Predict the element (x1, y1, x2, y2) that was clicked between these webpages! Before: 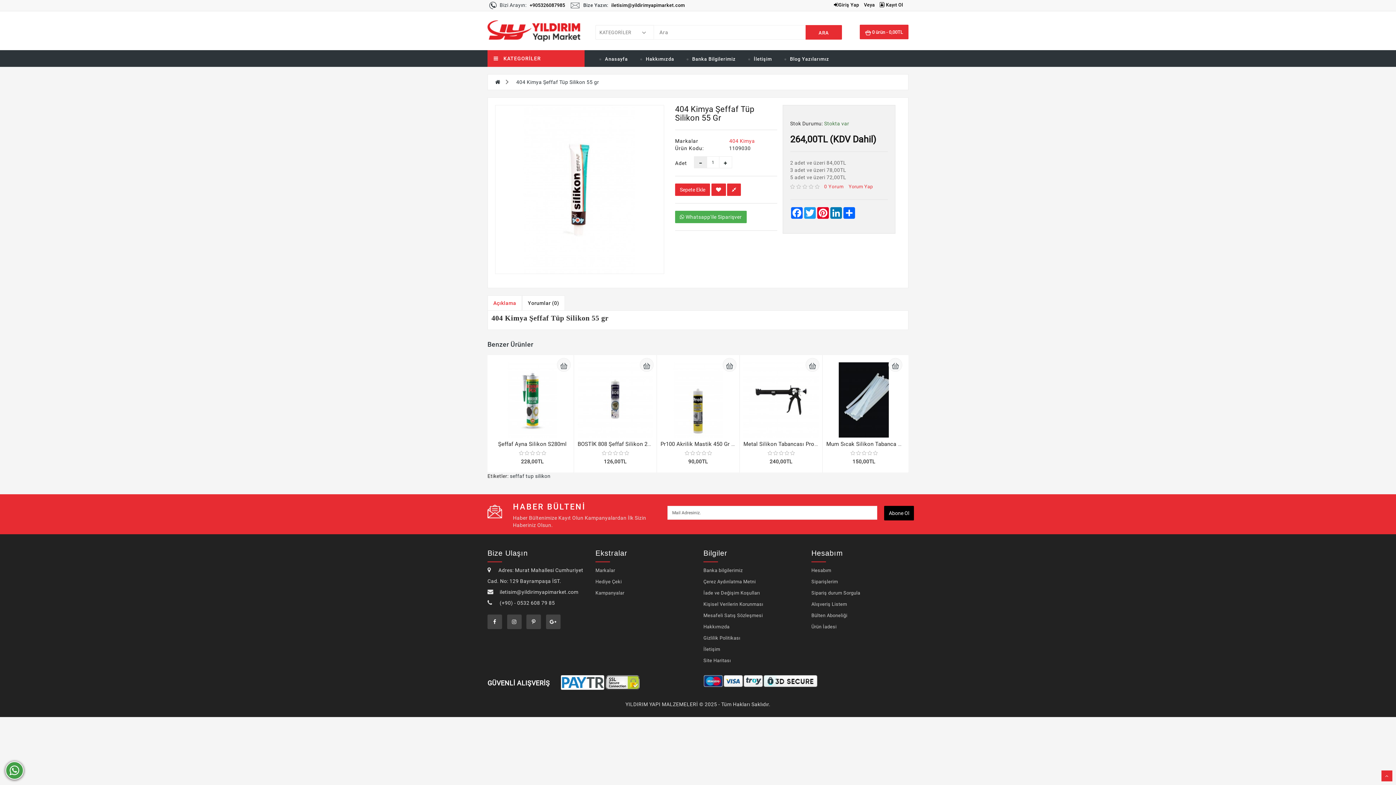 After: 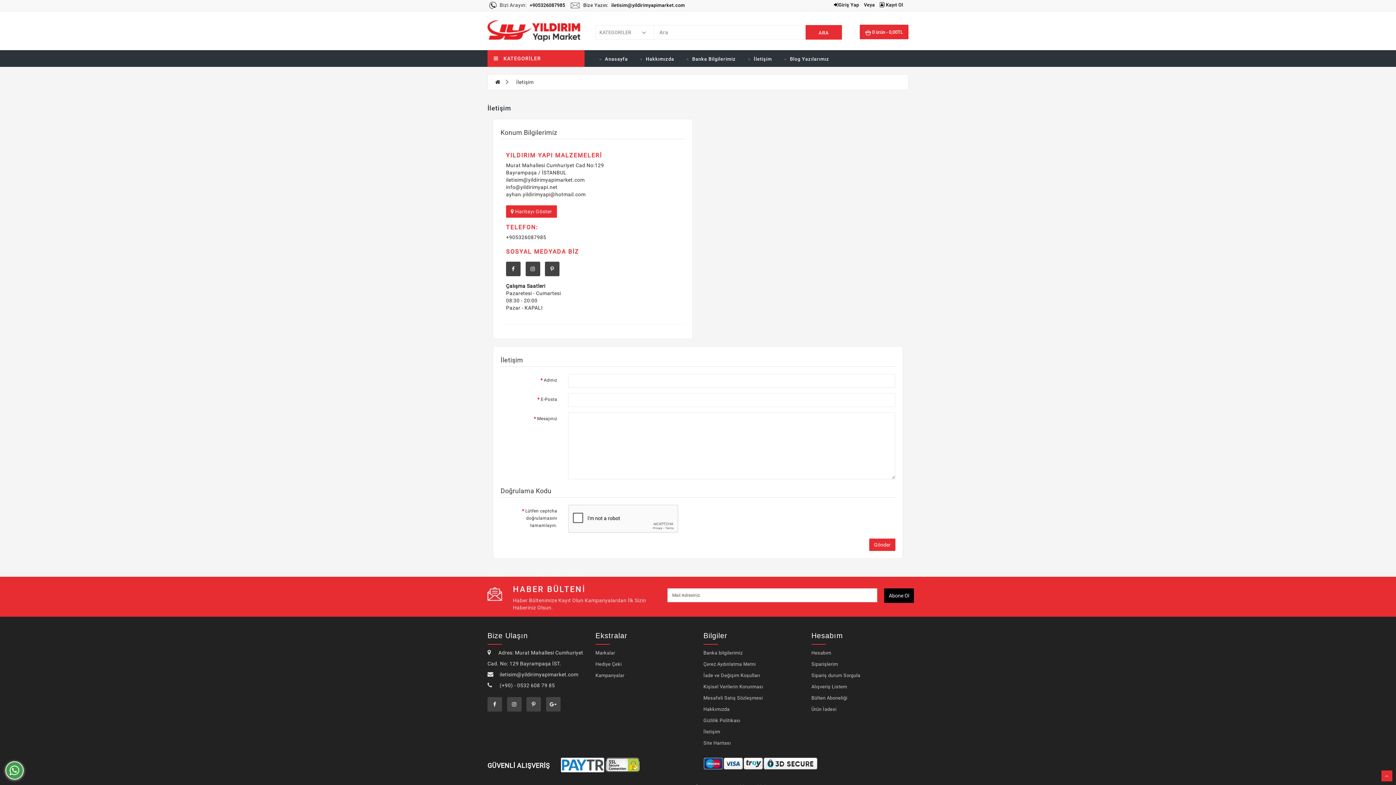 Action: bbox: (703, 646, 720, 652) label: İletişim